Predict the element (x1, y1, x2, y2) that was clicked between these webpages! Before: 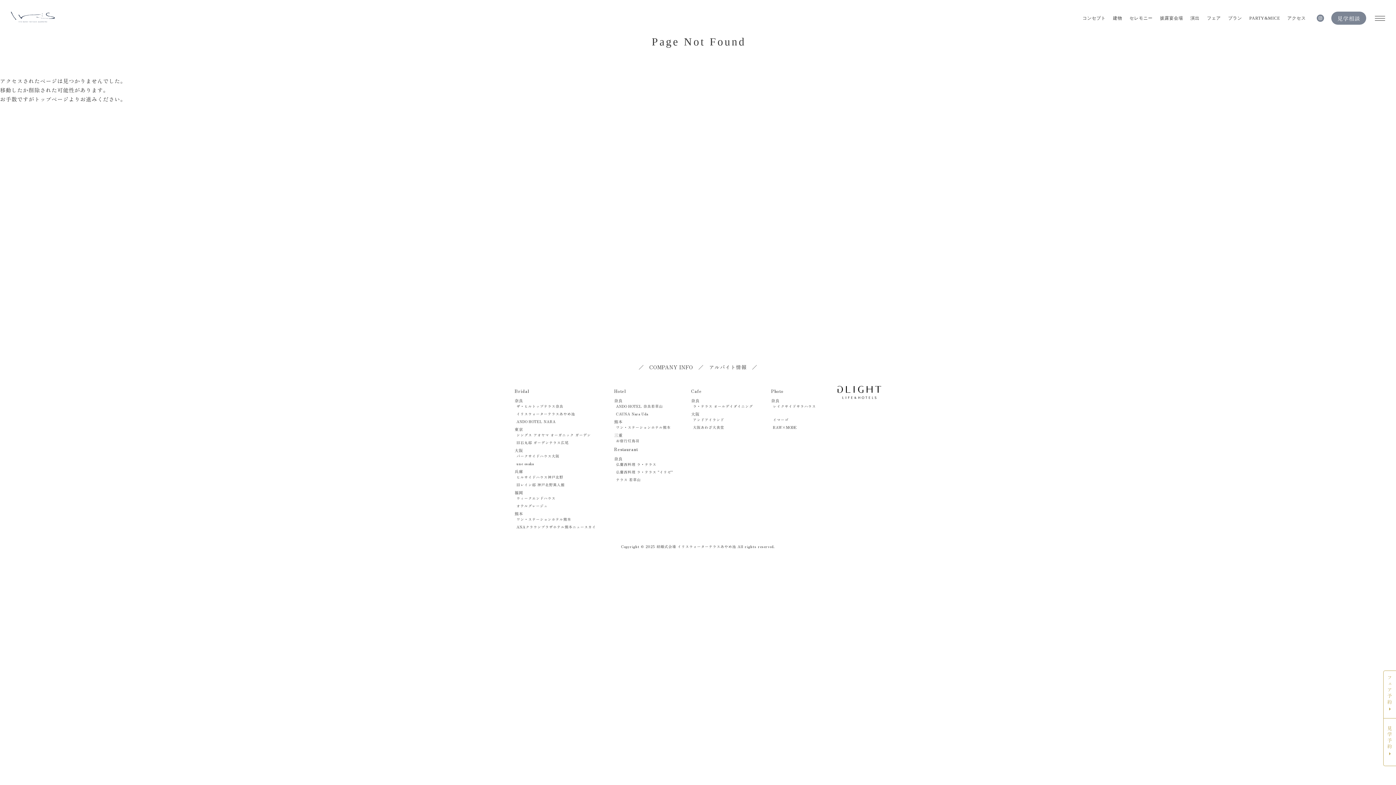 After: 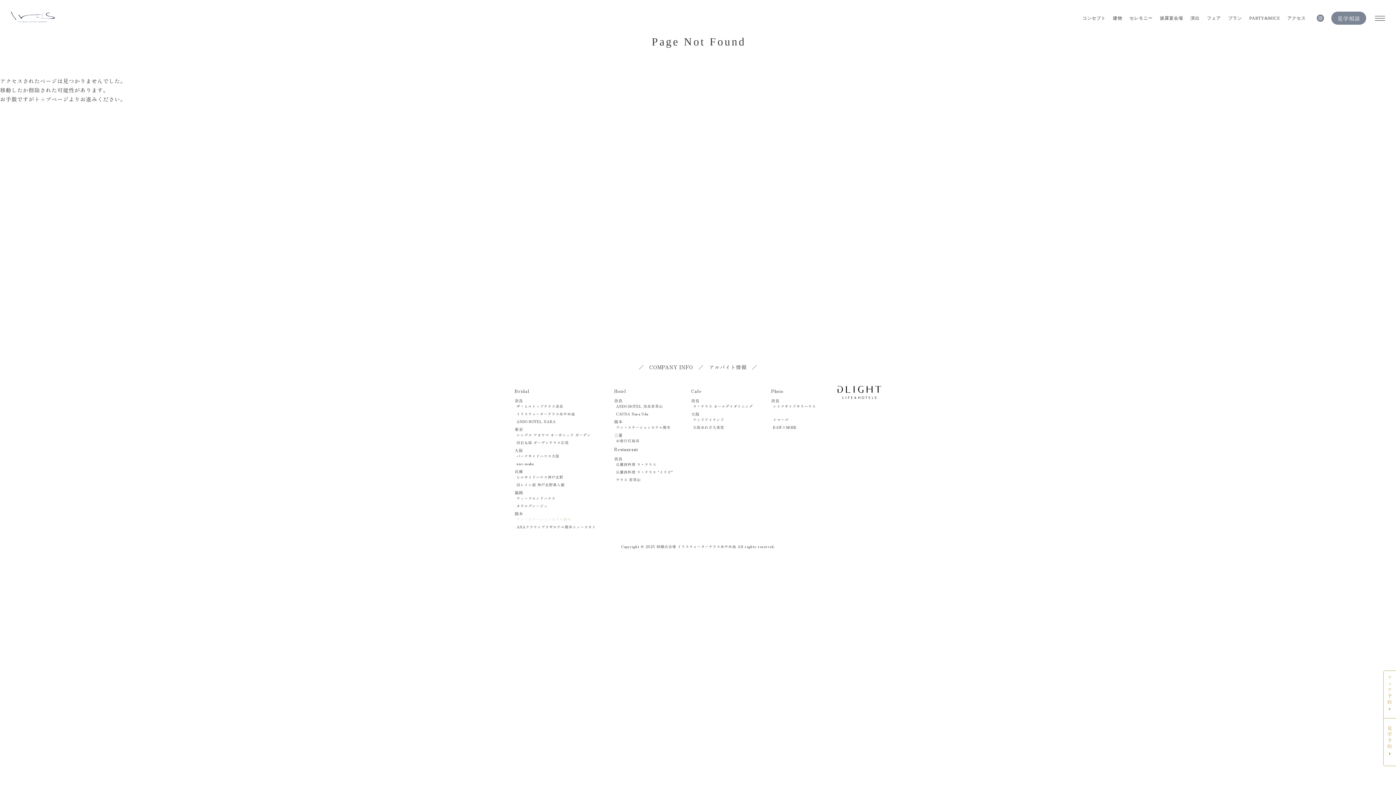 Action: bbox: (516, 516, 571, 522) label: ワン・ステーションホテル熊本